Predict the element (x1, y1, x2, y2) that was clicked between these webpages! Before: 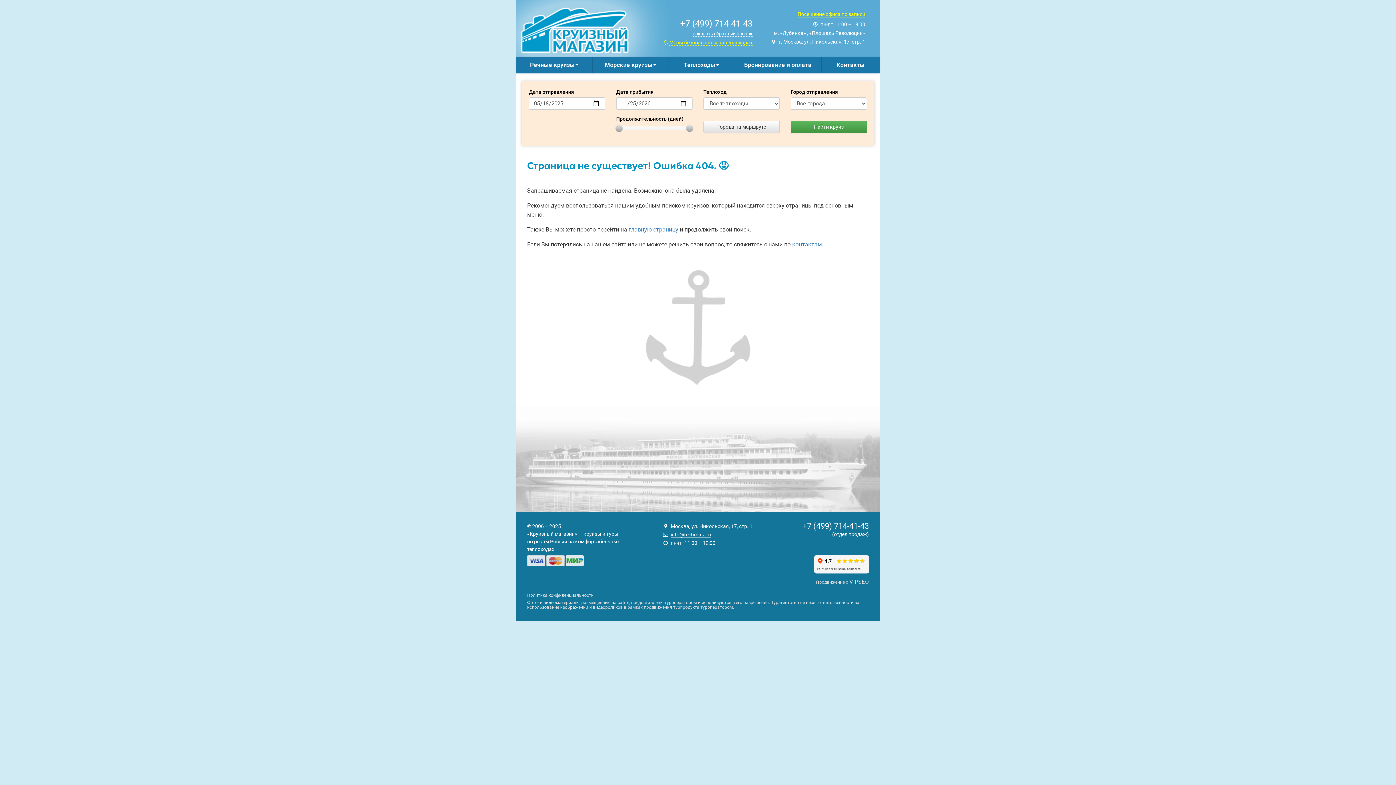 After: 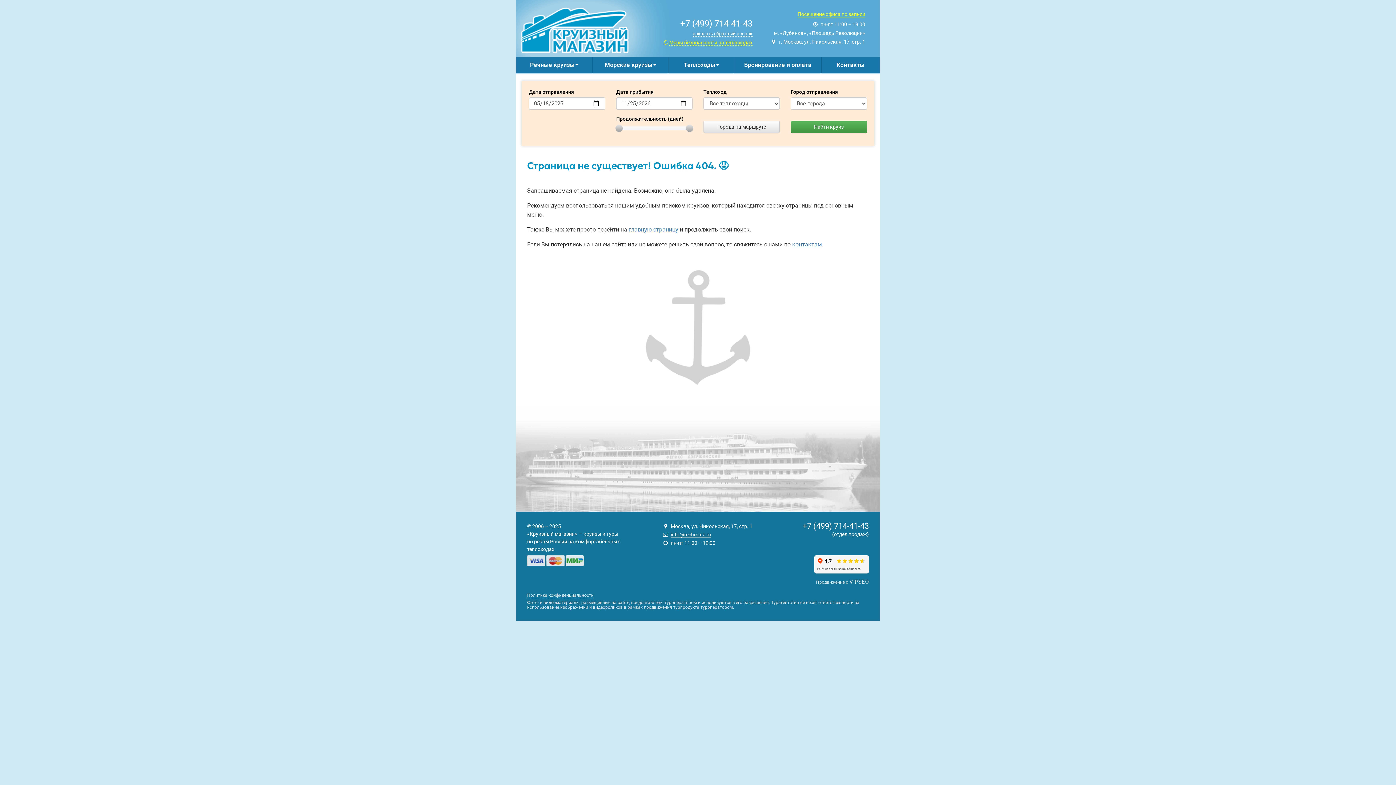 Action: bbox: (802, 521, 869, 530) label: +7 (499) 714-41-43